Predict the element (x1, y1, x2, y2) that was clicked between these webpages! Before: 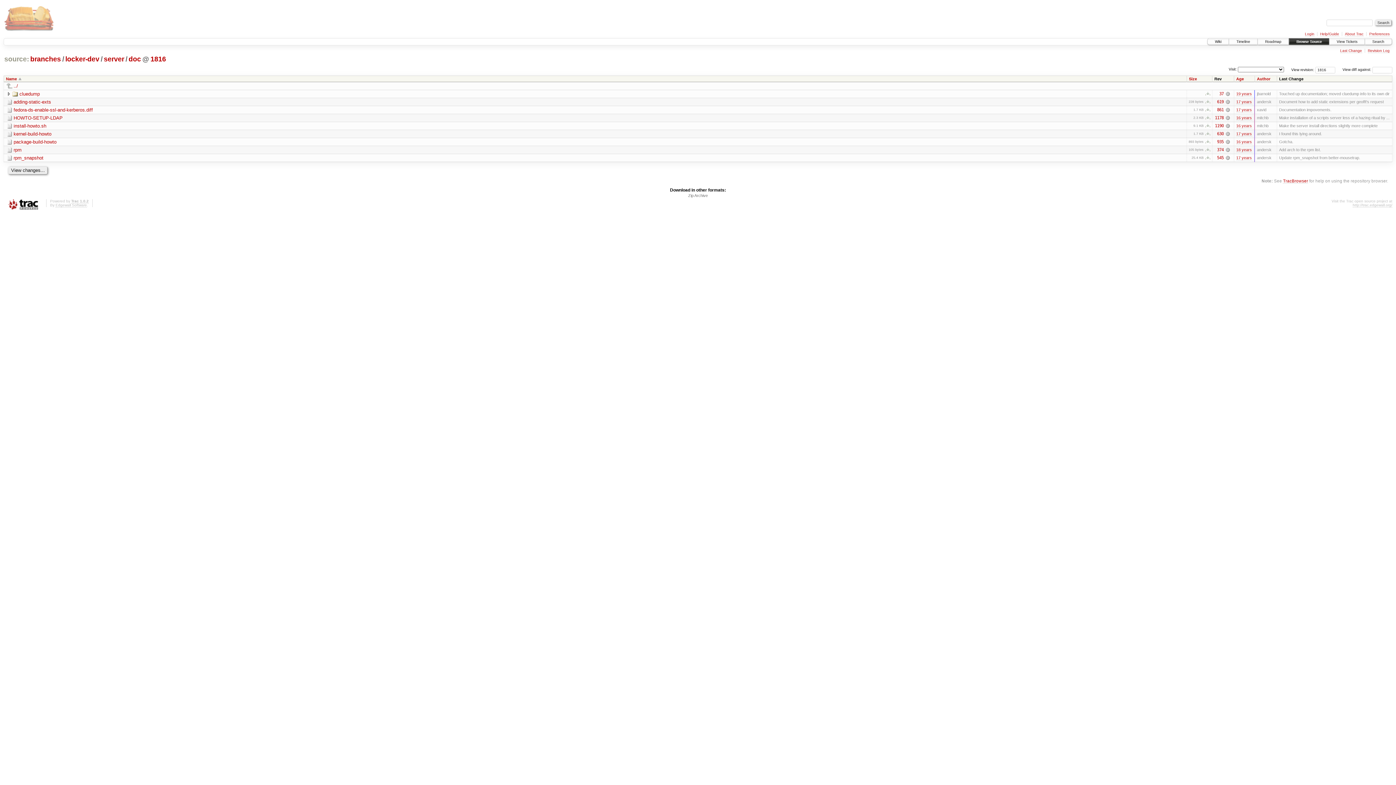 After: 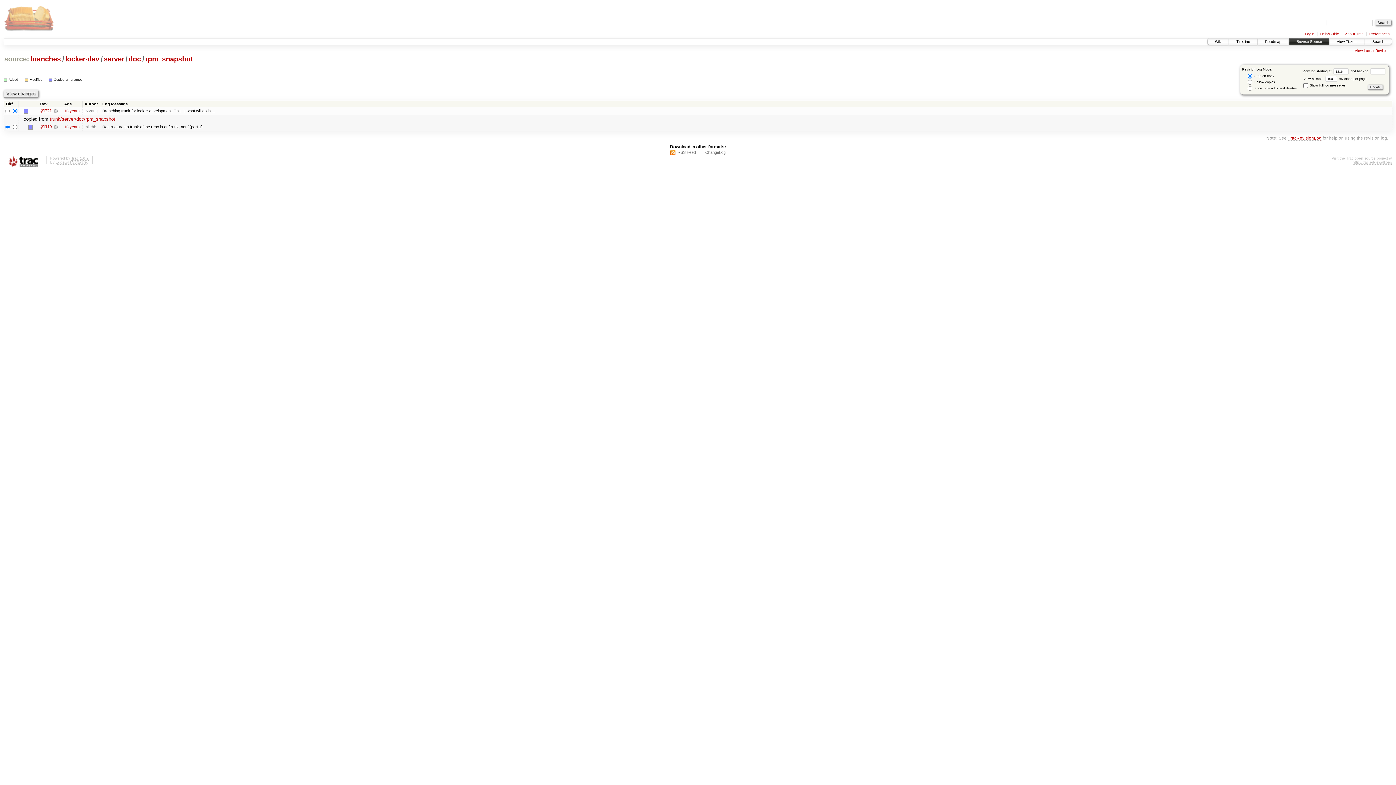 Action: label: 545 bbox: (1217, 155, 1224, 160)